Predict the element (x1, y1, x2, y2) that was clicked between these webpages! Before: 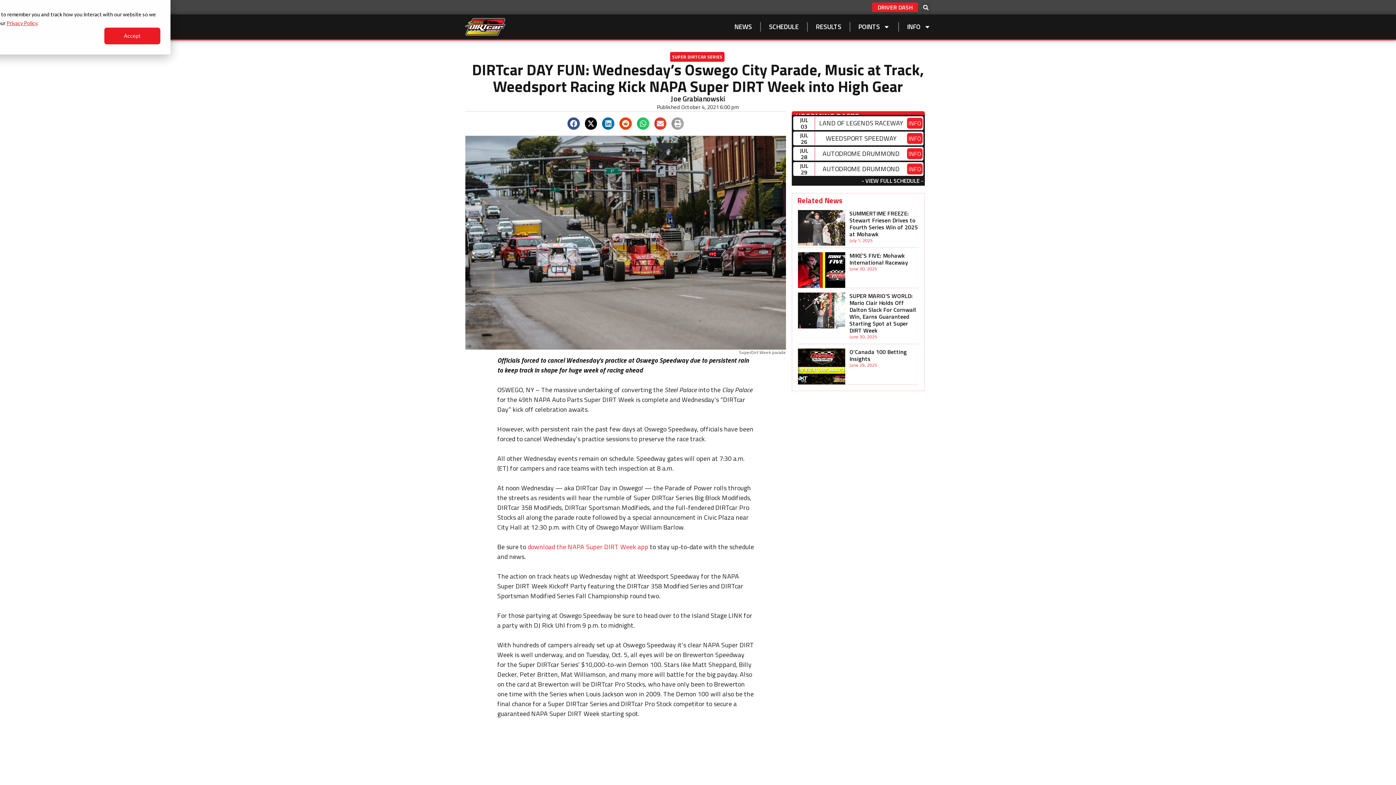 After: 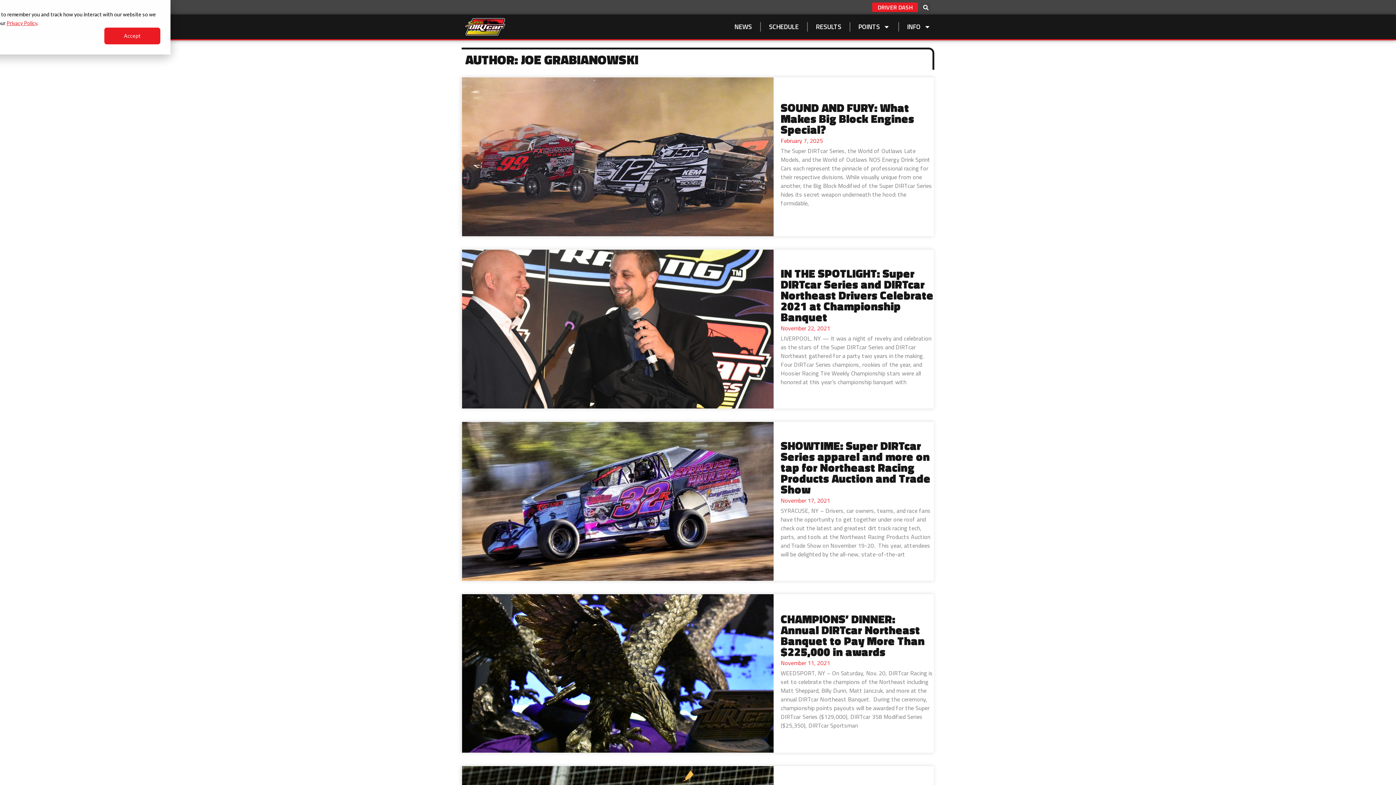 Action: bbox: (465, 94, 930, 103) label: Joe Grabianowski